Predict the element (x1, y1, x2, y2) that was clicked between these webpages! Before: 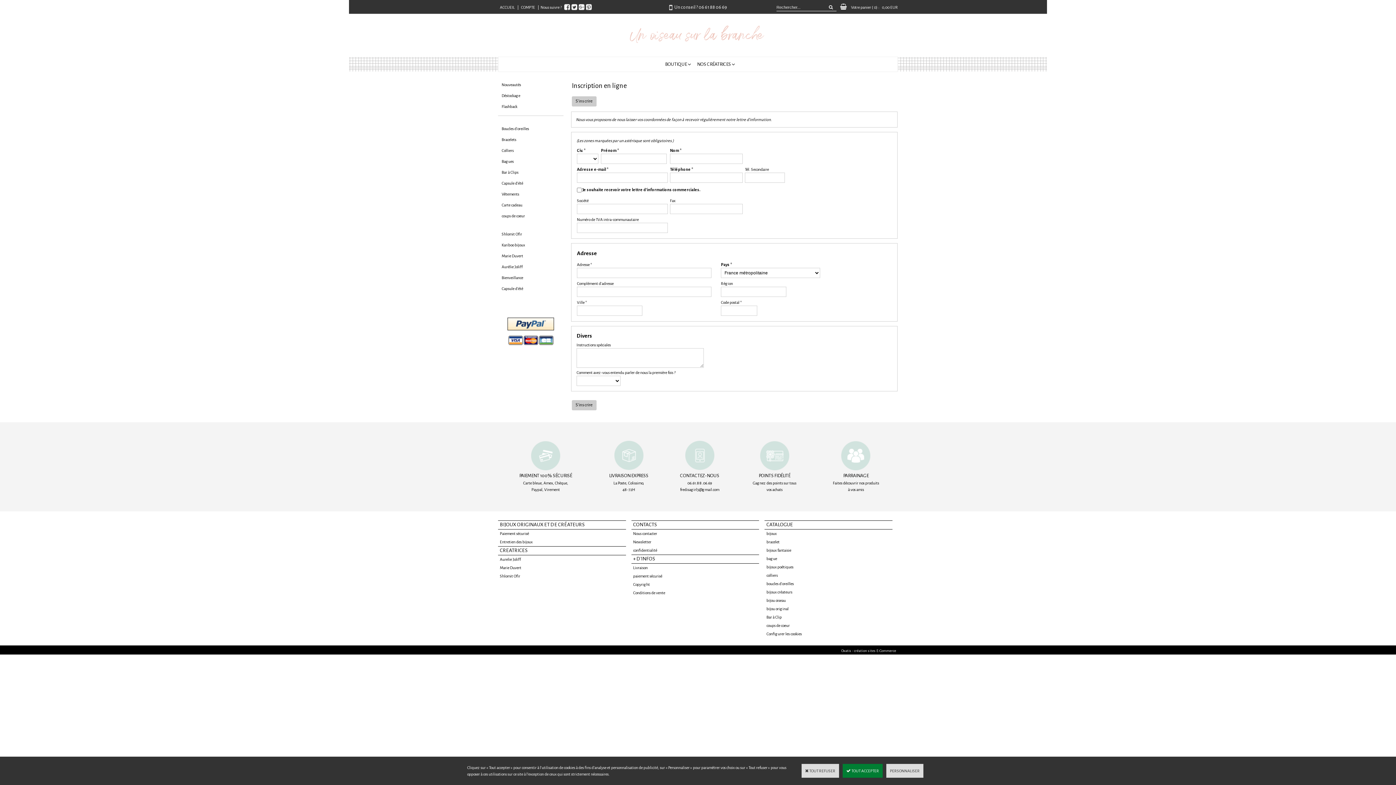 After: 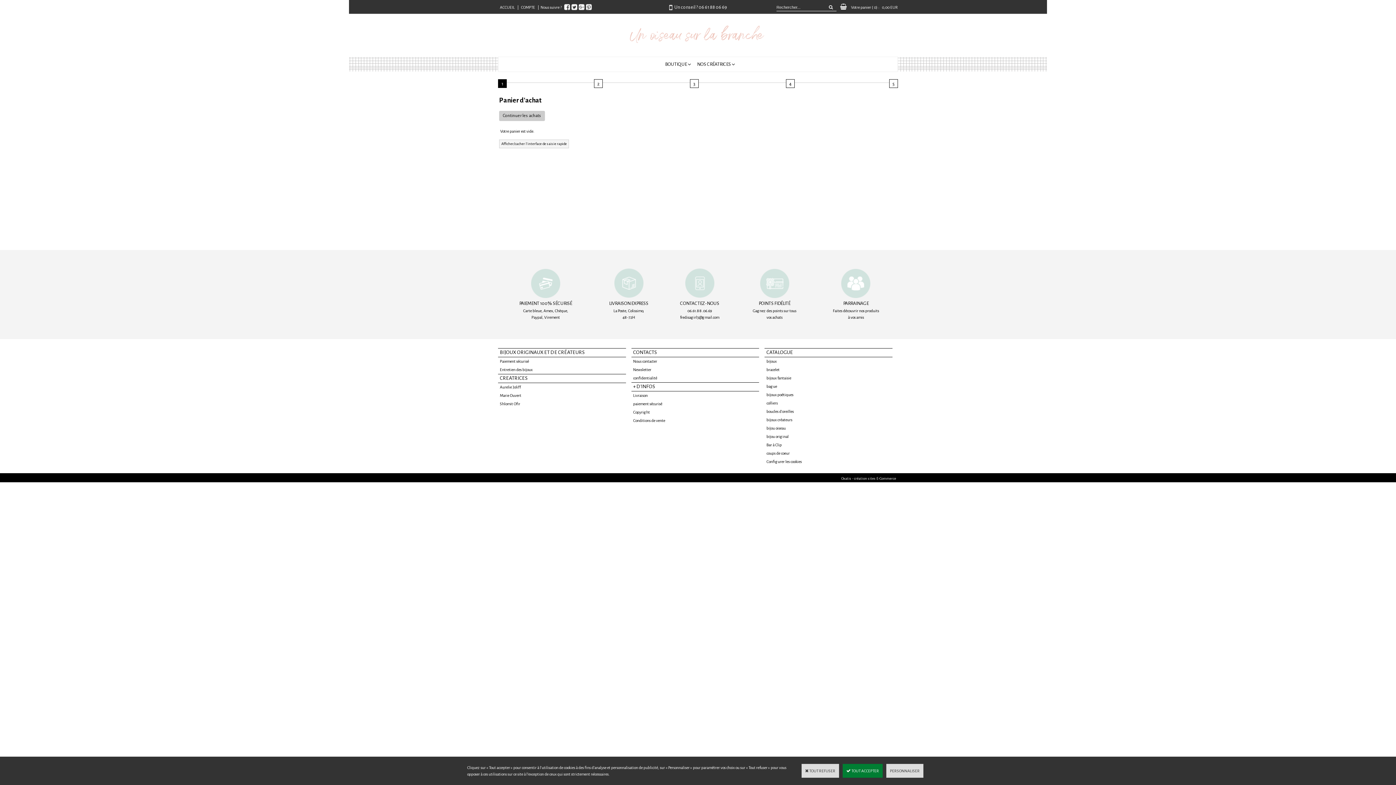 Action: label:  0 0,00 EUR bbox: (872, 5, 898, 9)